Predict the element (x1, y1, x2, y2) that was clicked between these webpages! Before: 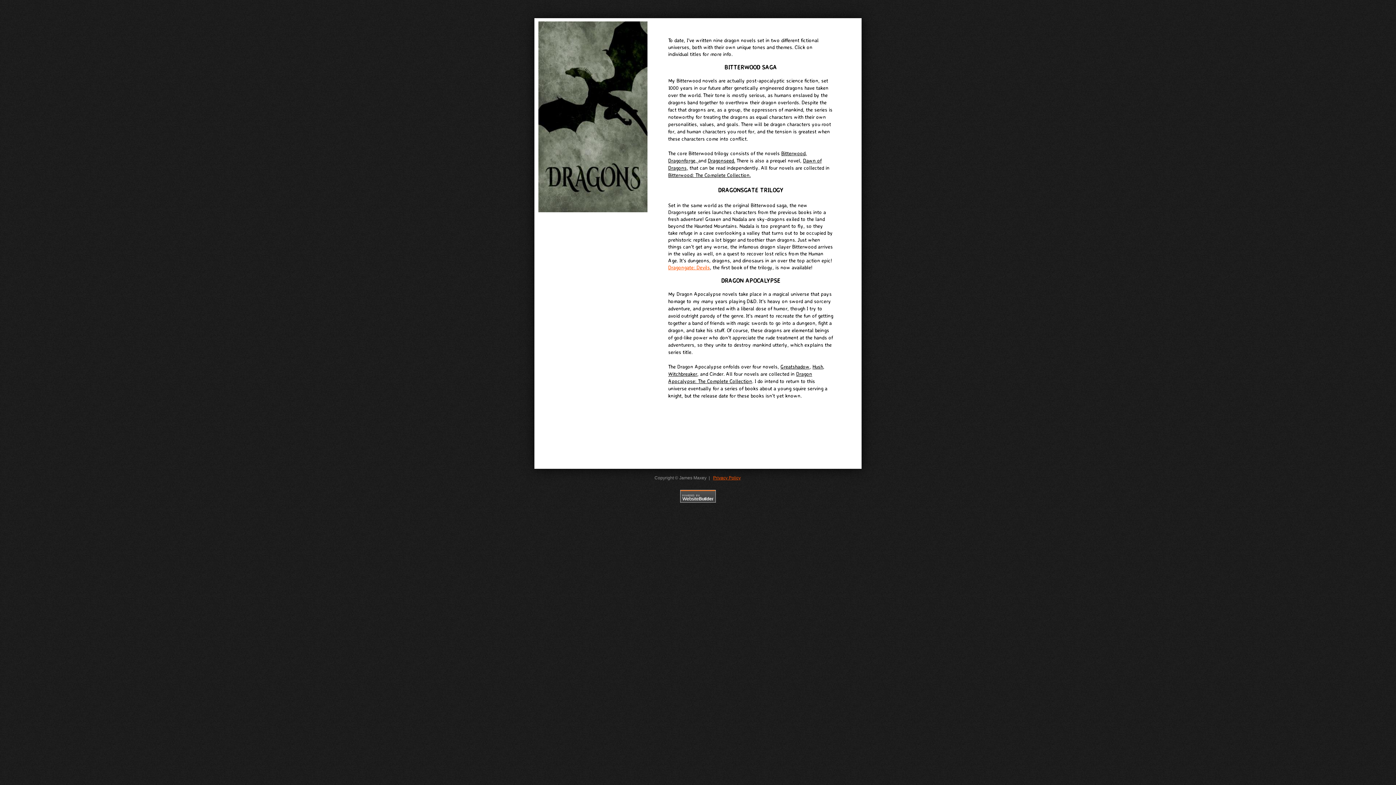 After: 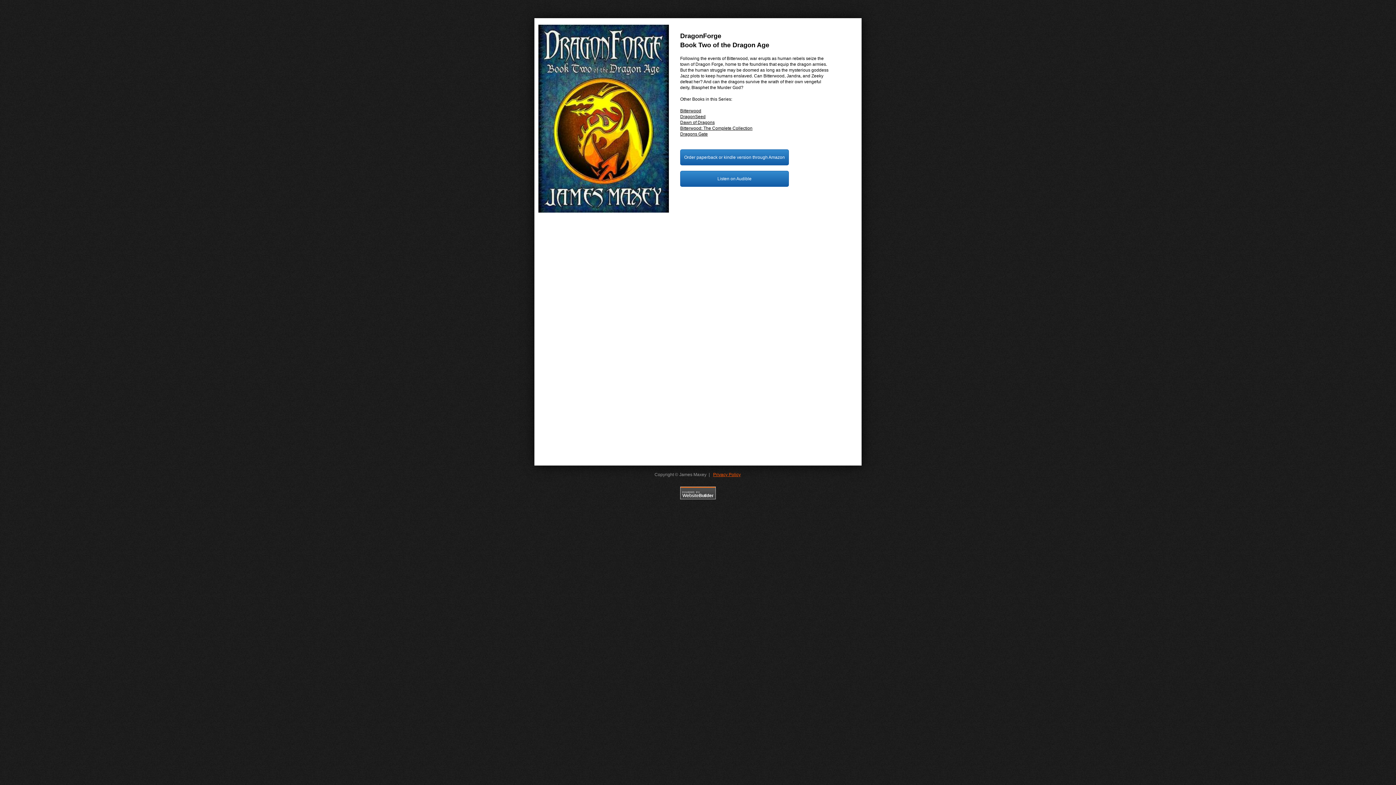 Action: label: Dragonforge,  bbox: (668, 157, 698, 163)